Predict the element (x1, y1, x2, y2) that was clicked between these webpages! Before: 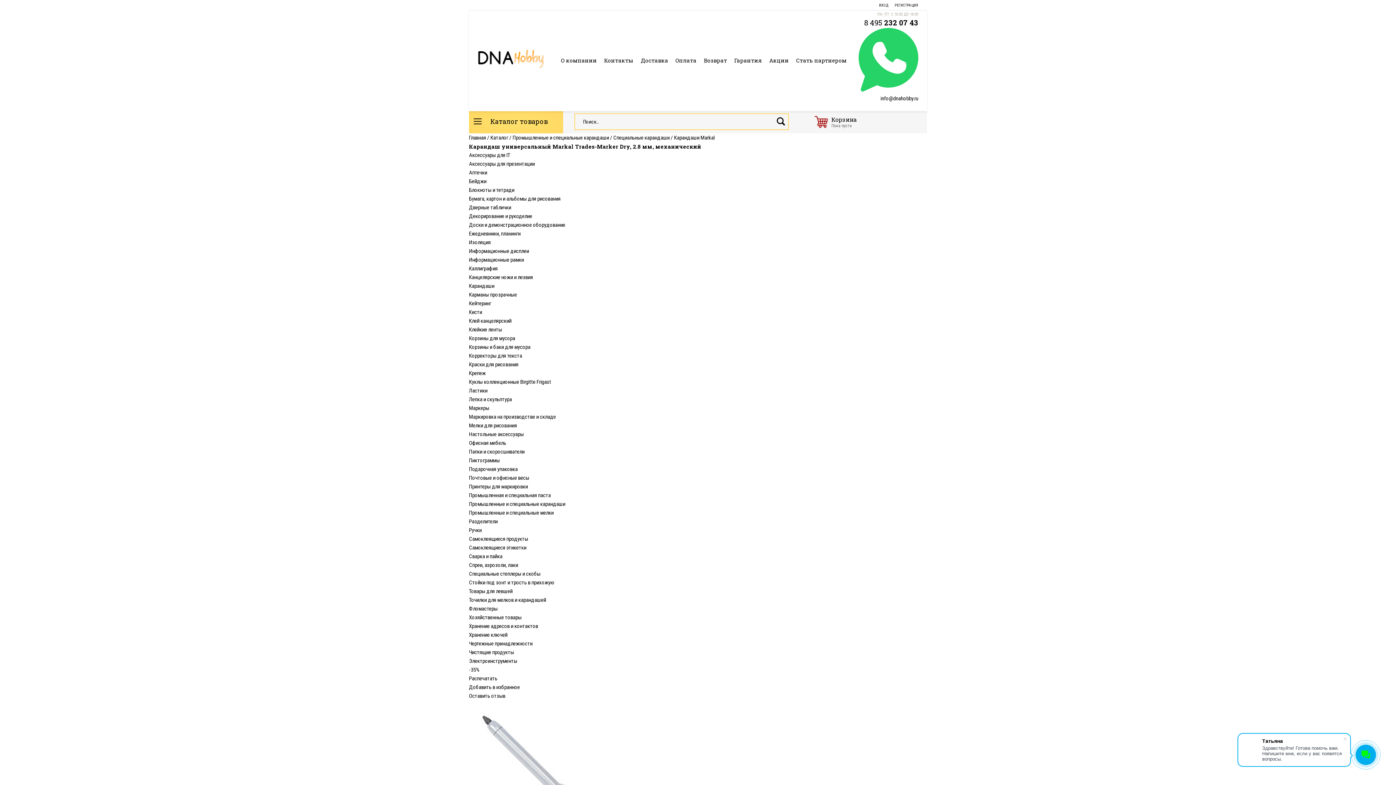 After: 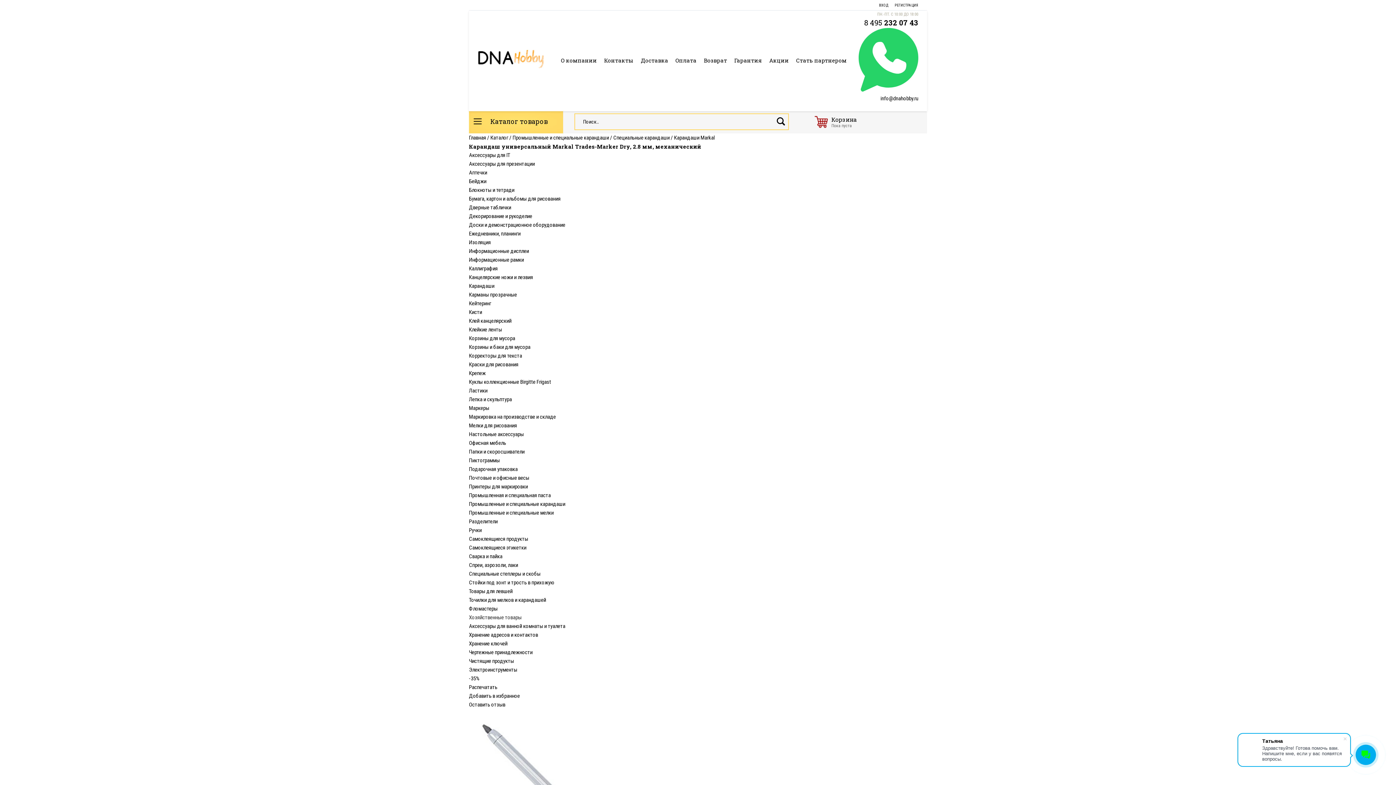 Action: label: Хозяйственные товары bbox: (469, 614, 521, 621)